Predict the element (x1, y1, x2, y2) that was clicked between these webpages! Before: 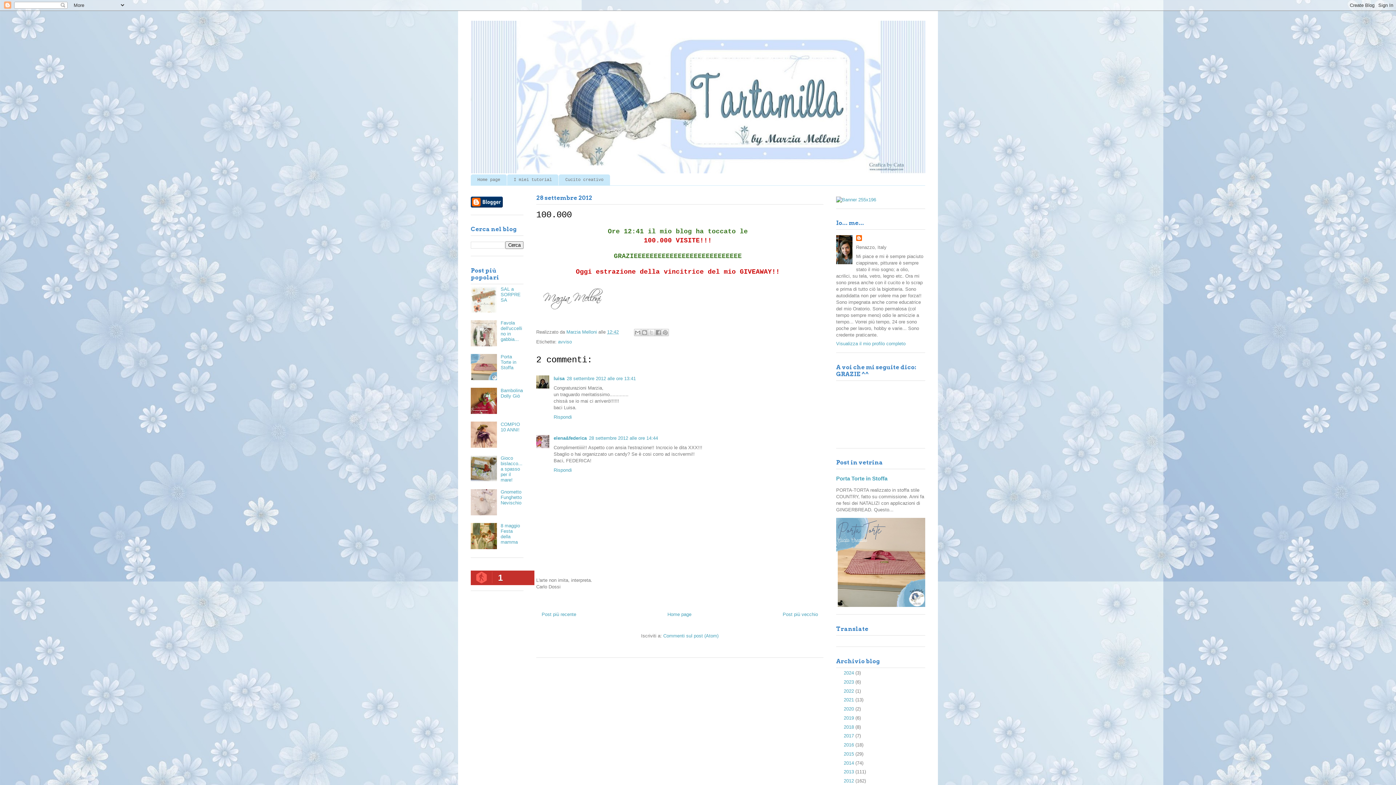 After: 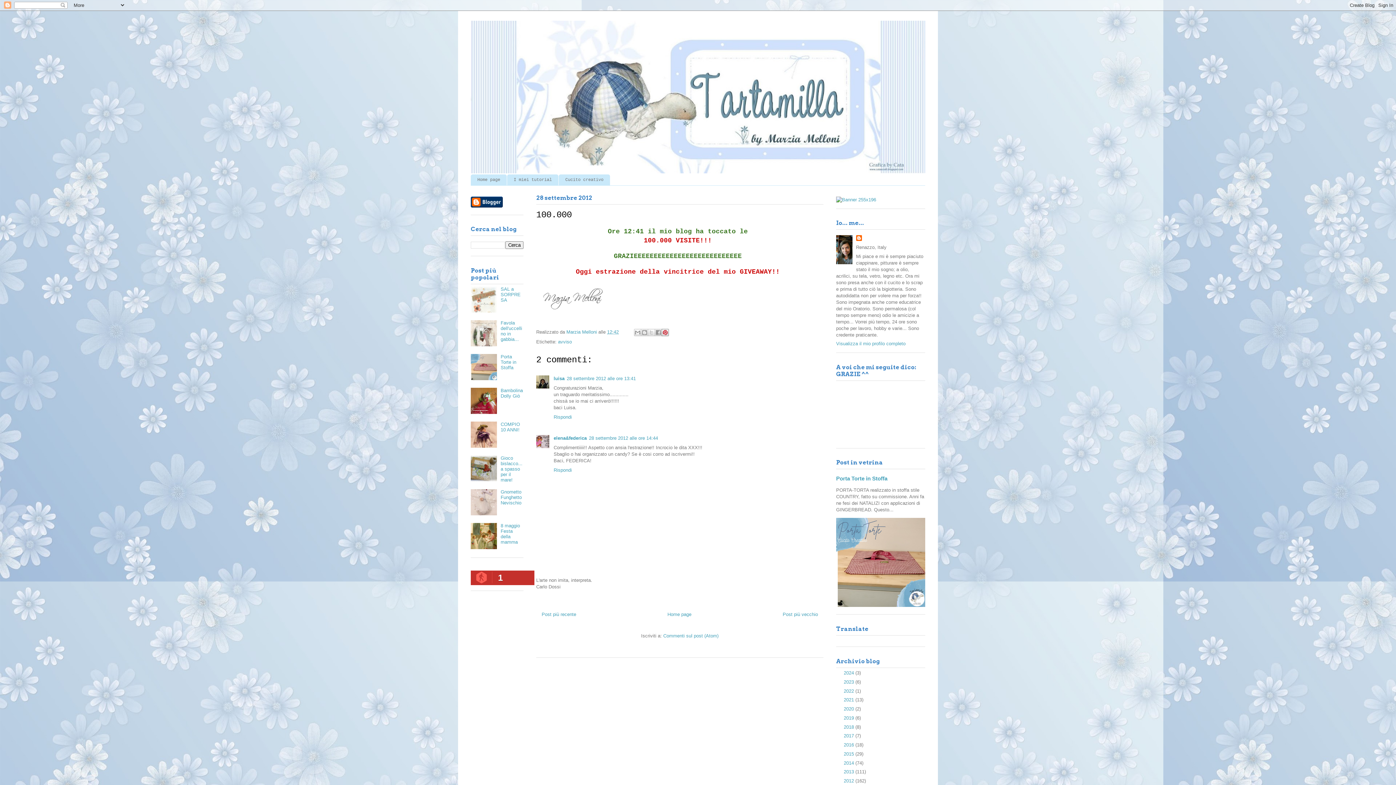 Action: label: Condividi su Pinterest bbox: (661, 328, 669, 336)